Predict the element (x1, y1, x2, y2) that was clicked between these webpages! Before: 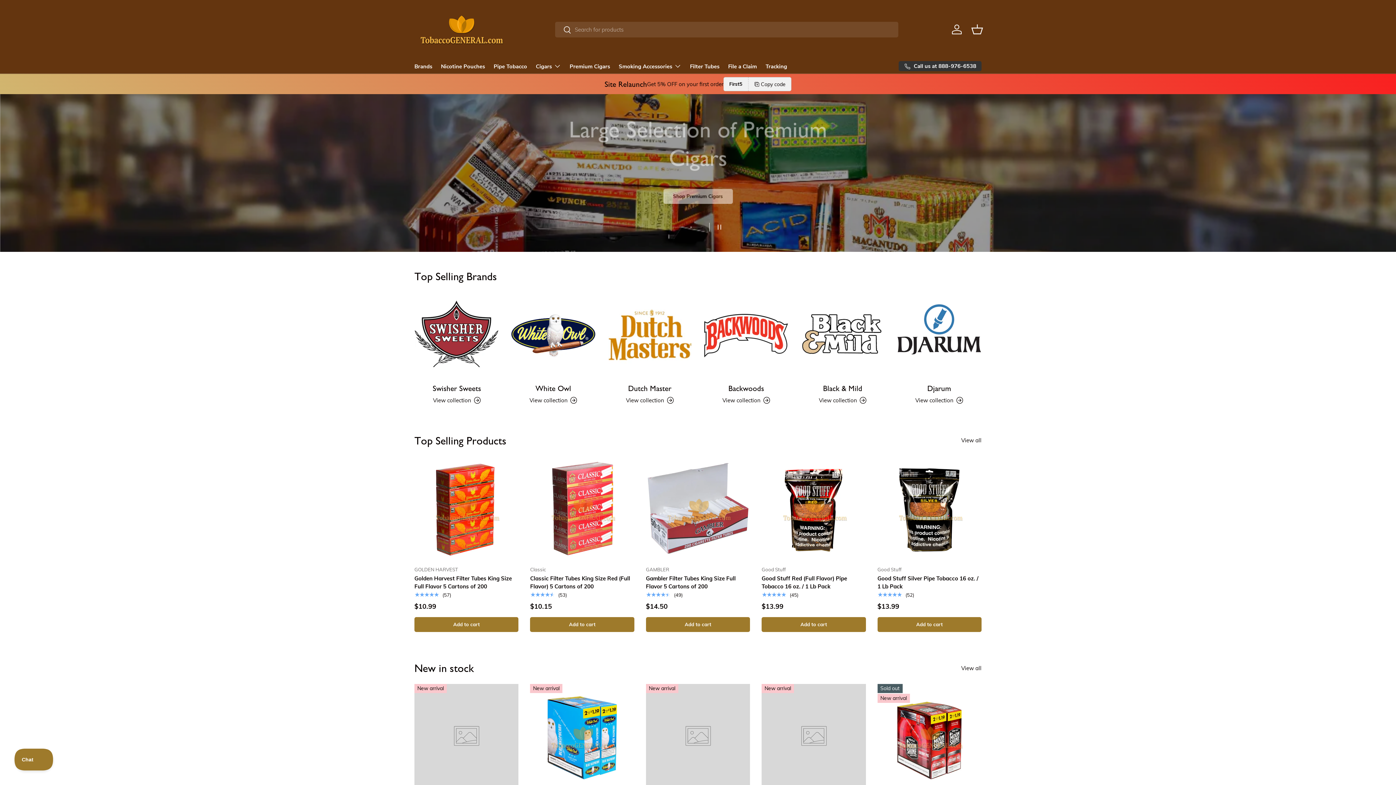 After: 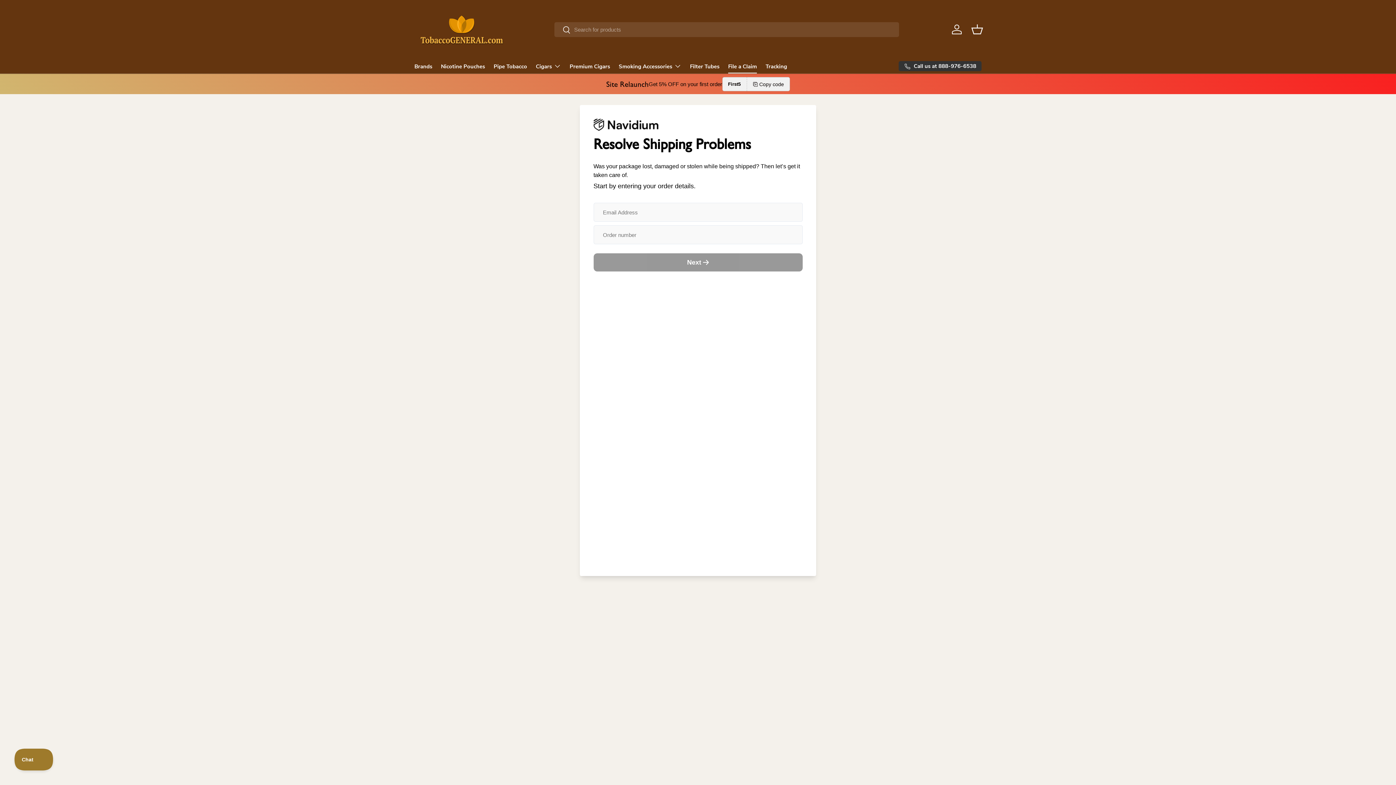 Action: bbox: (728, 59, 757, 73) label: File a Claim